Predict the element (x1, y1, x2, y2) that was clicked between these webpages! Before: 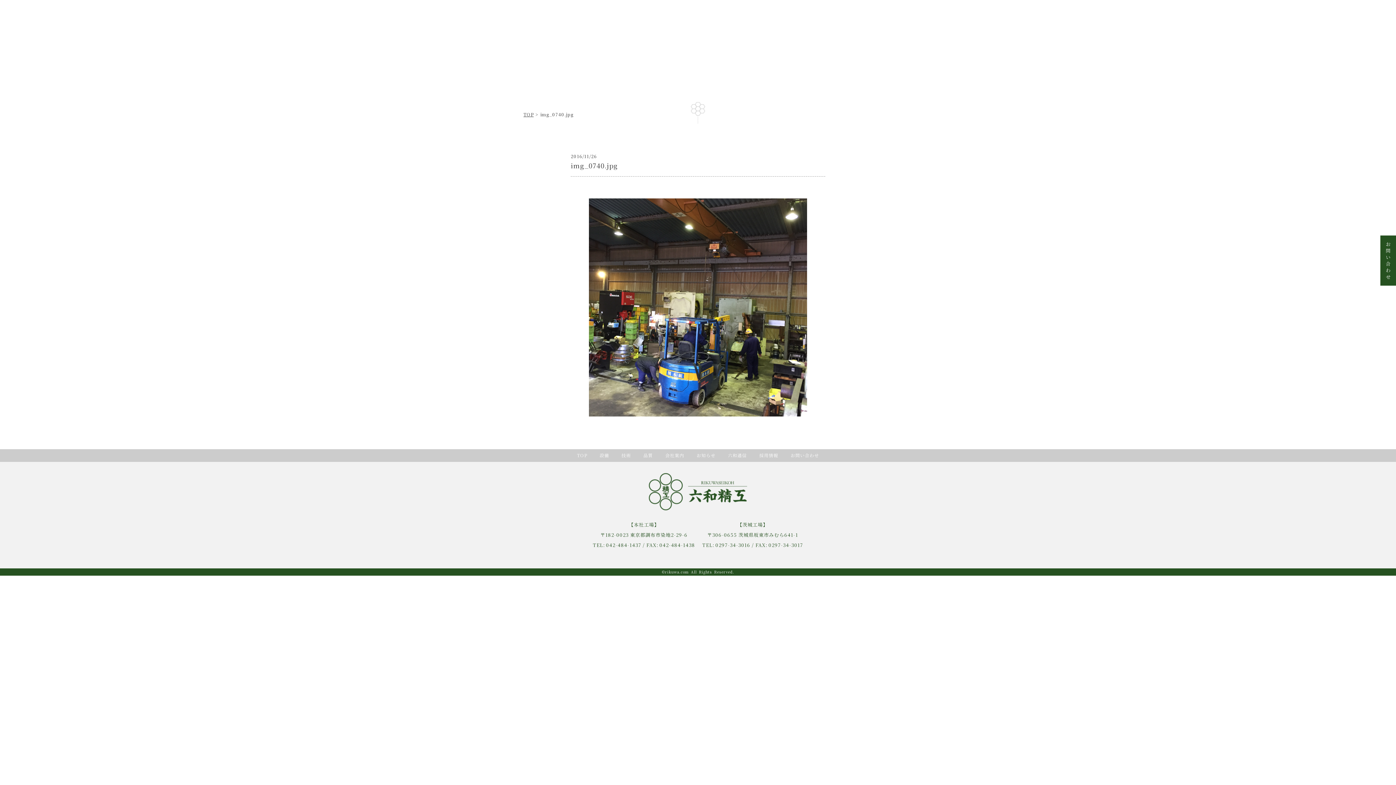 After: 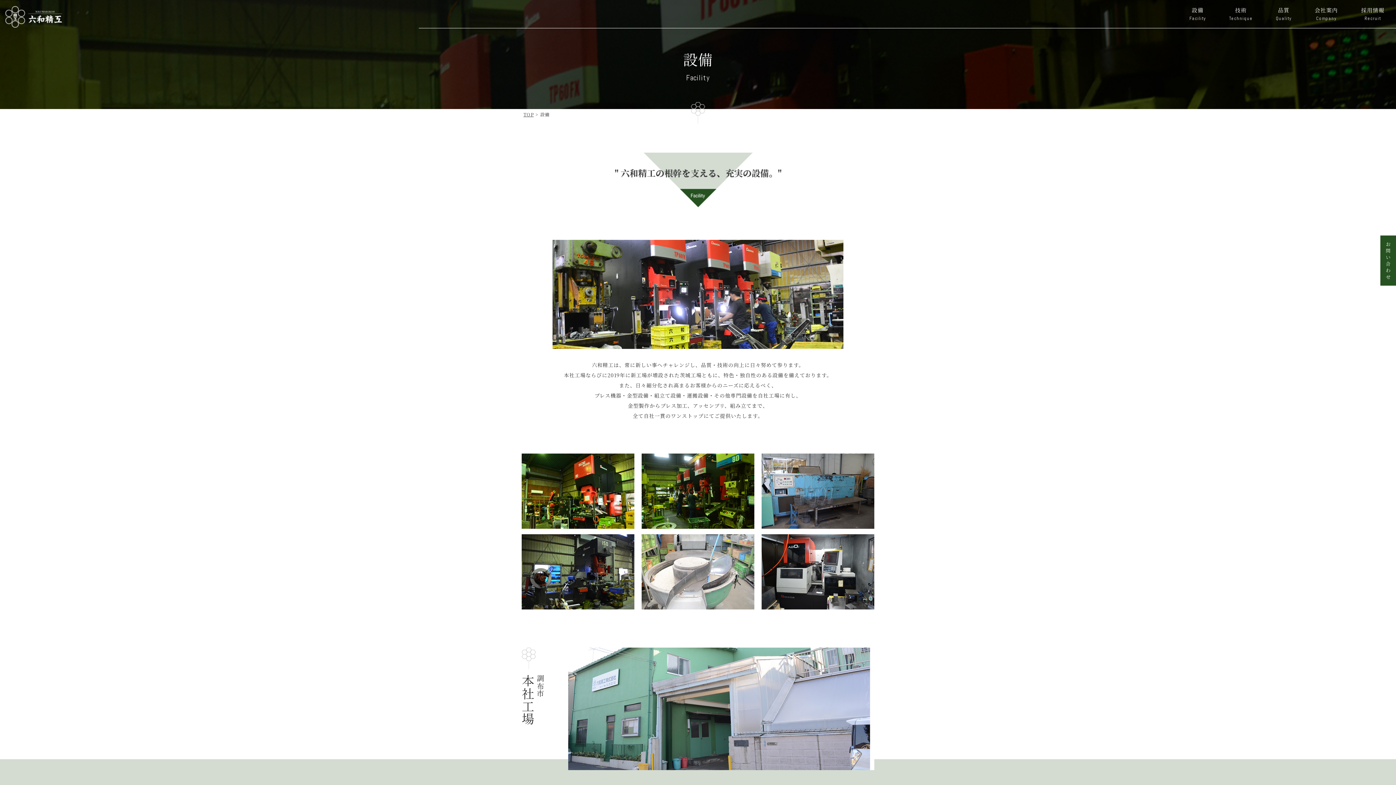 Action: label: 設備
Facility bbox: (1178, 5, 1217, 22)